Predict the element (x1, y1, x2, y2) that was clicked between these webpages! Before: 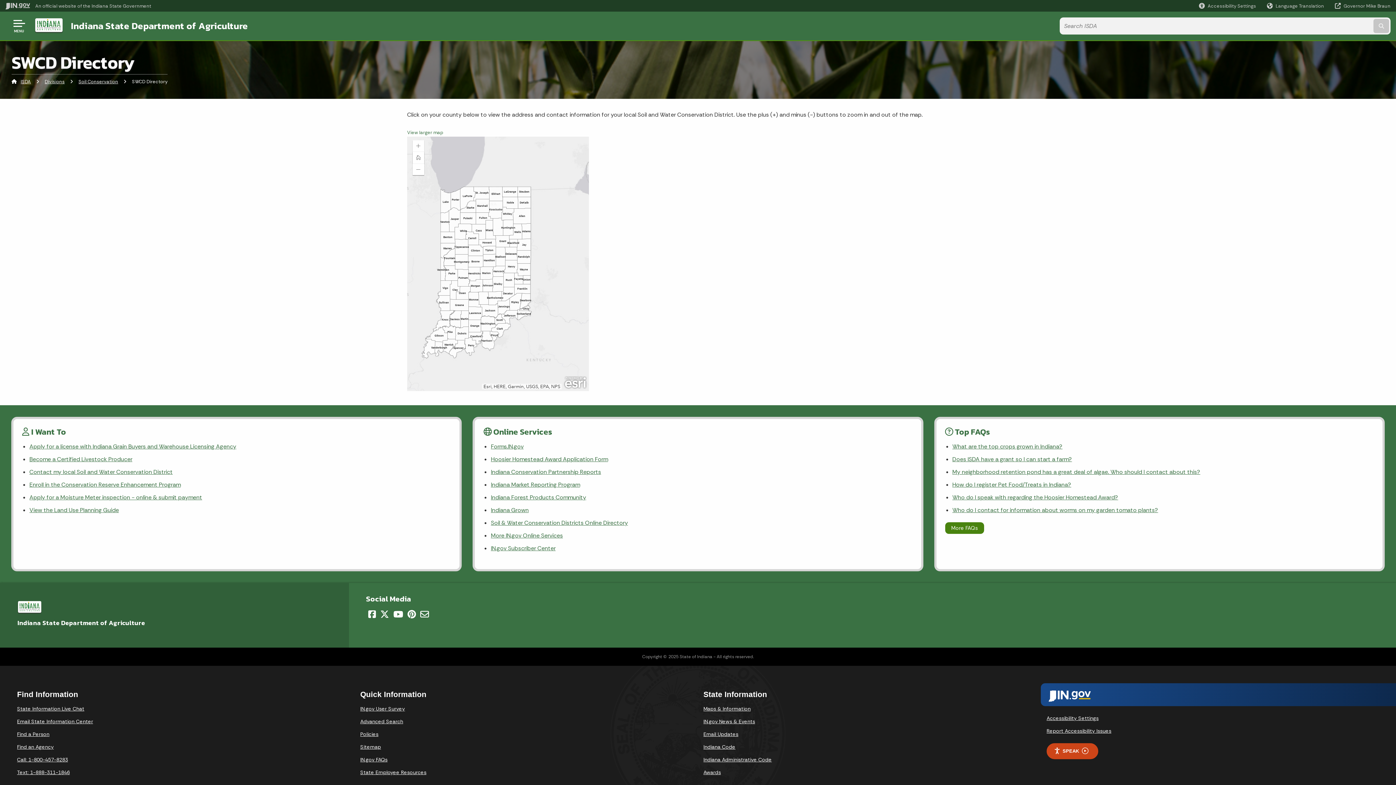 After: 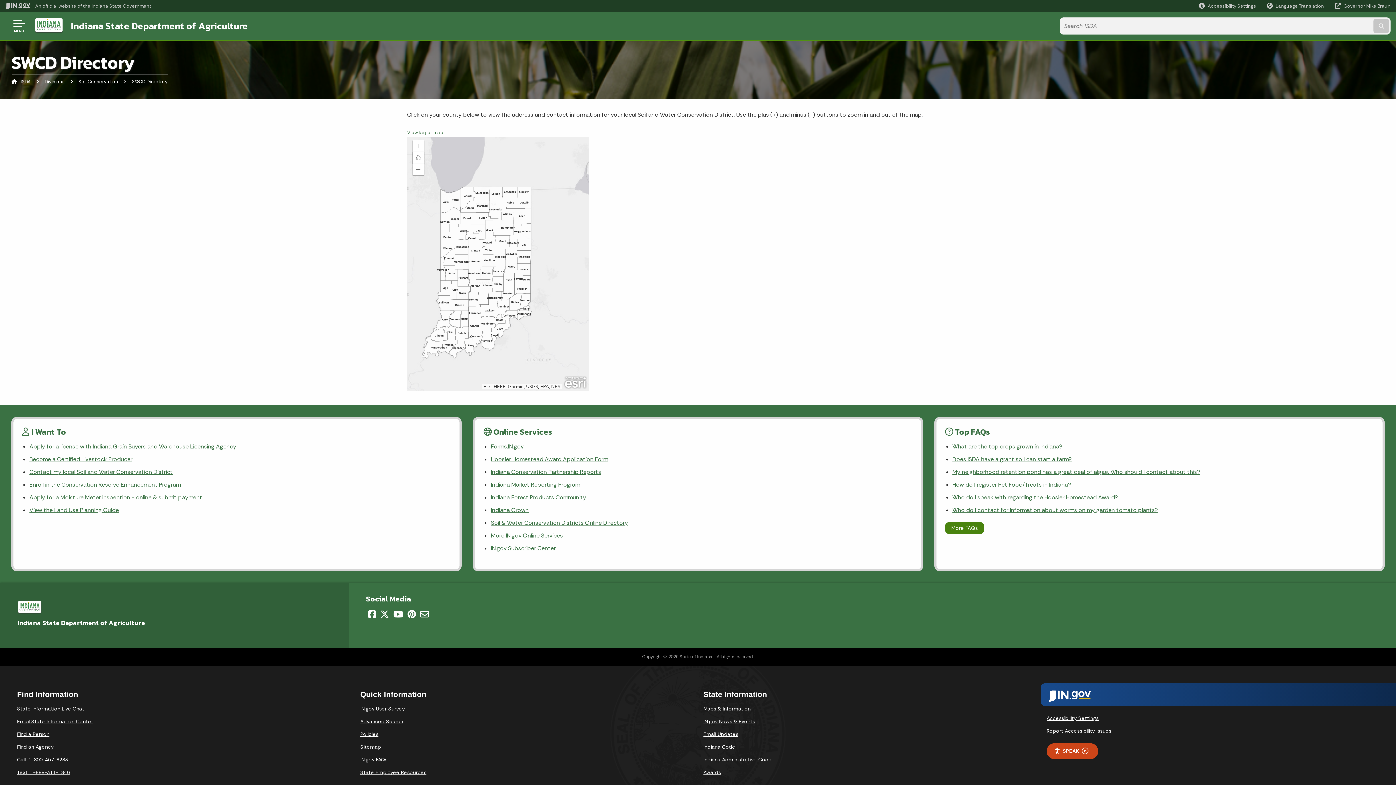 Action: bbox: (380, 610, 389, 618)